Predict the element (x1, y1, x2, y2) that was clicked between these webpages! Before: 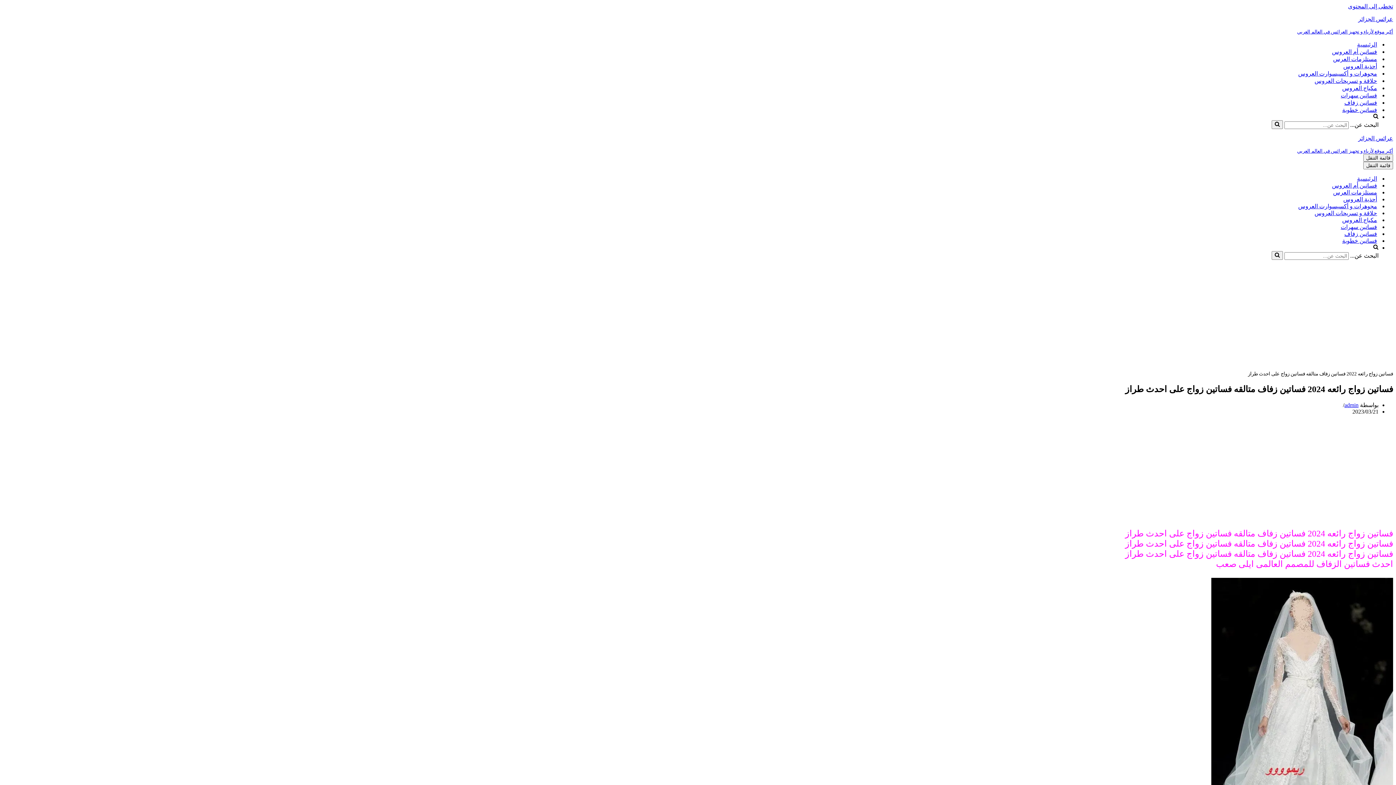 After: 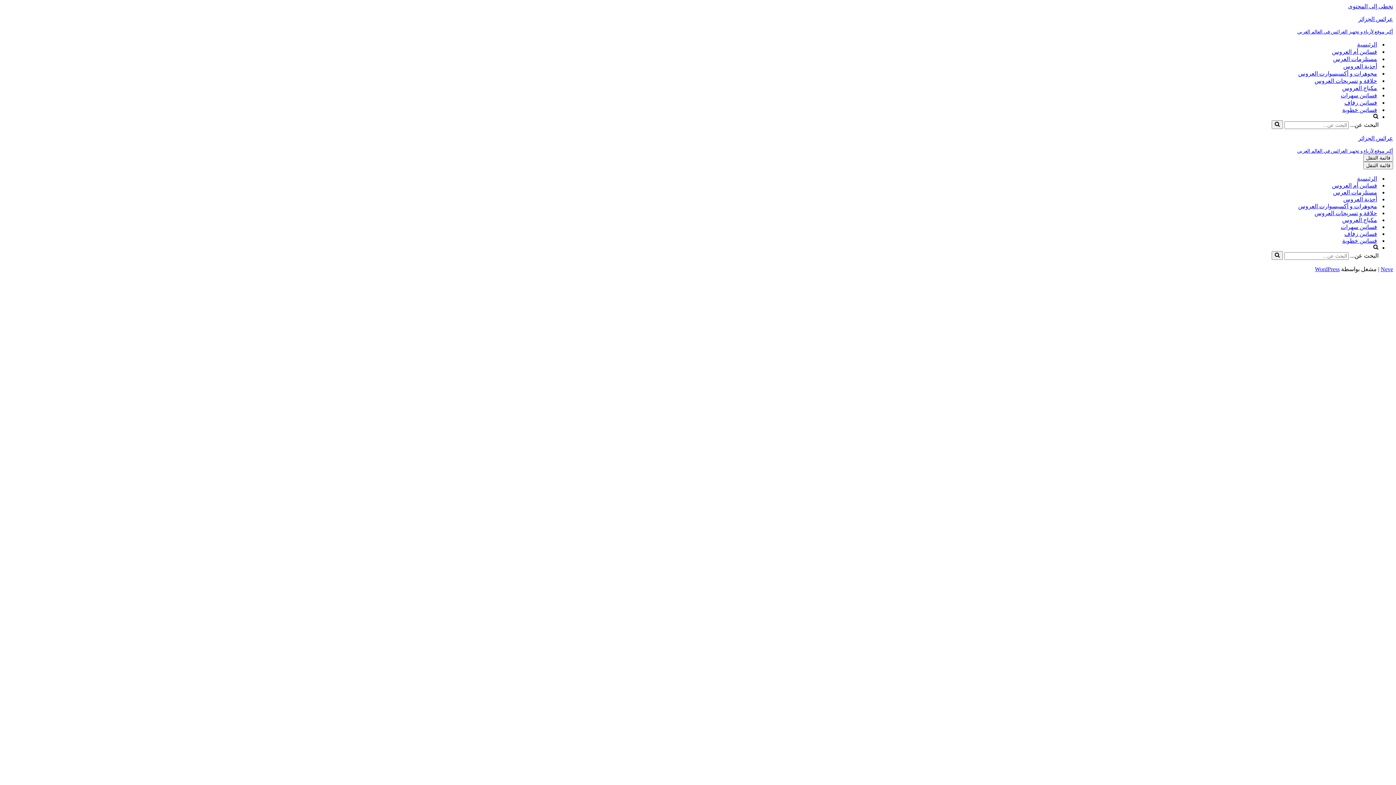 Action: label: حلاقة و تسريحات العروس bbox: (1314, 209, 1377, 216)